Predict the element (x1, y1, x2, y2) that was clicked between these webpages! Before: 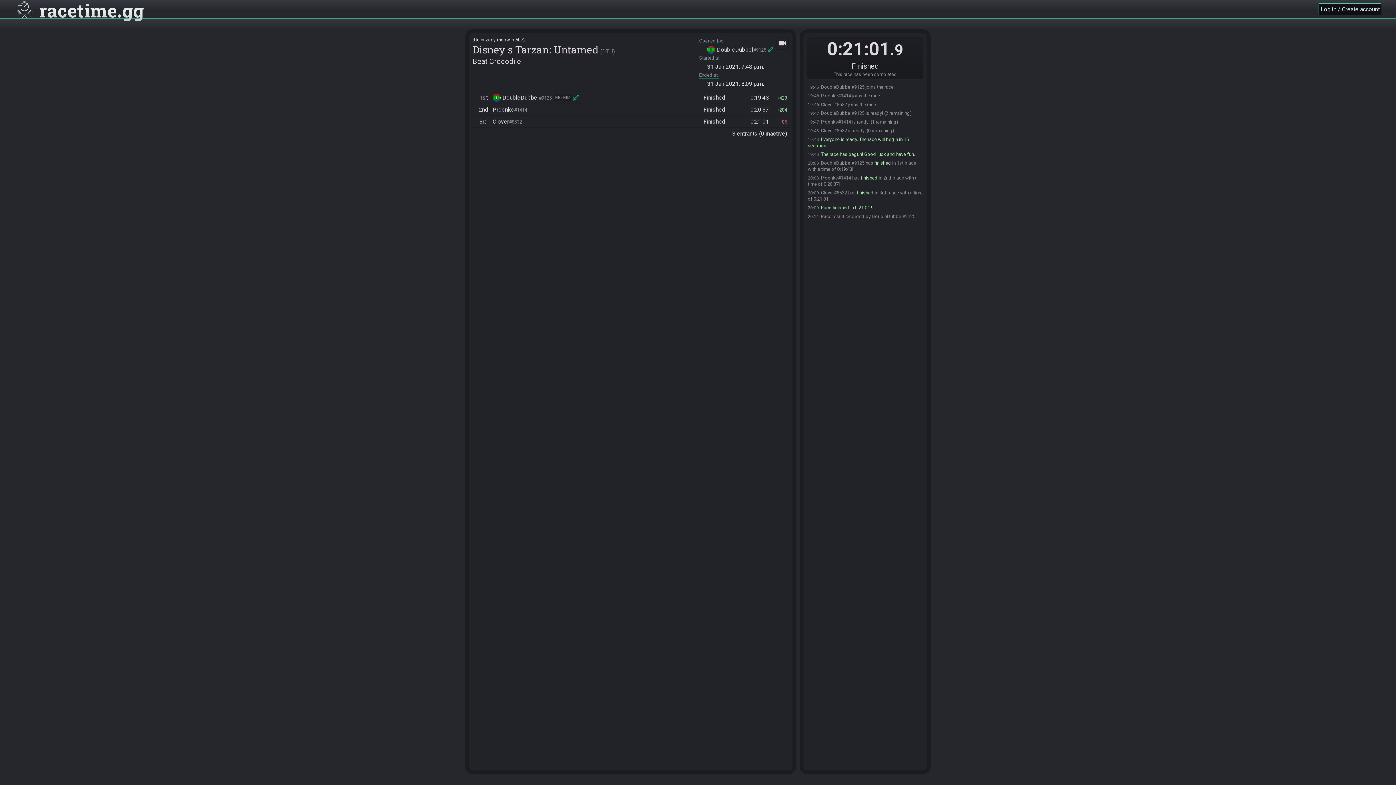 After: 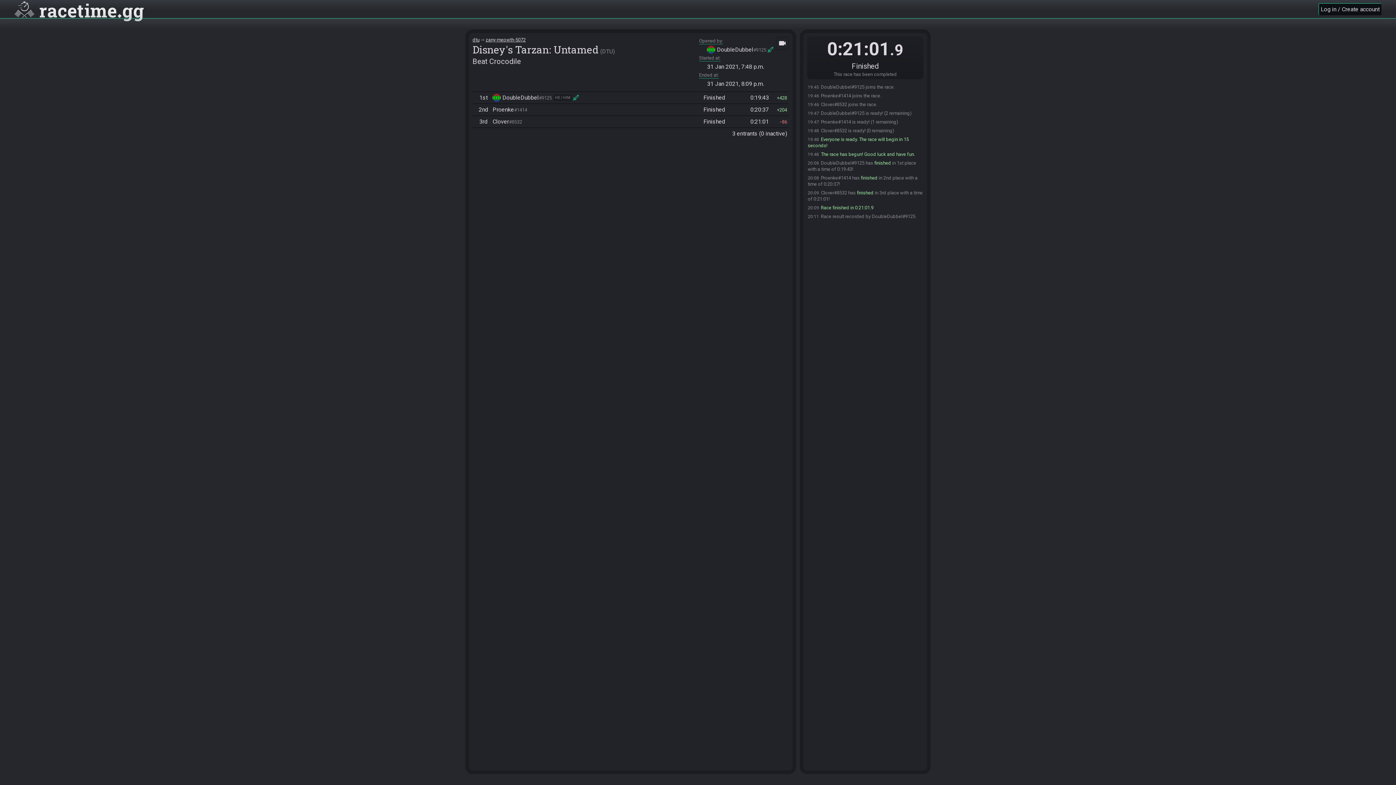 Action: bbox: (485, 37, 525, 42) label: zany-meowth-5072